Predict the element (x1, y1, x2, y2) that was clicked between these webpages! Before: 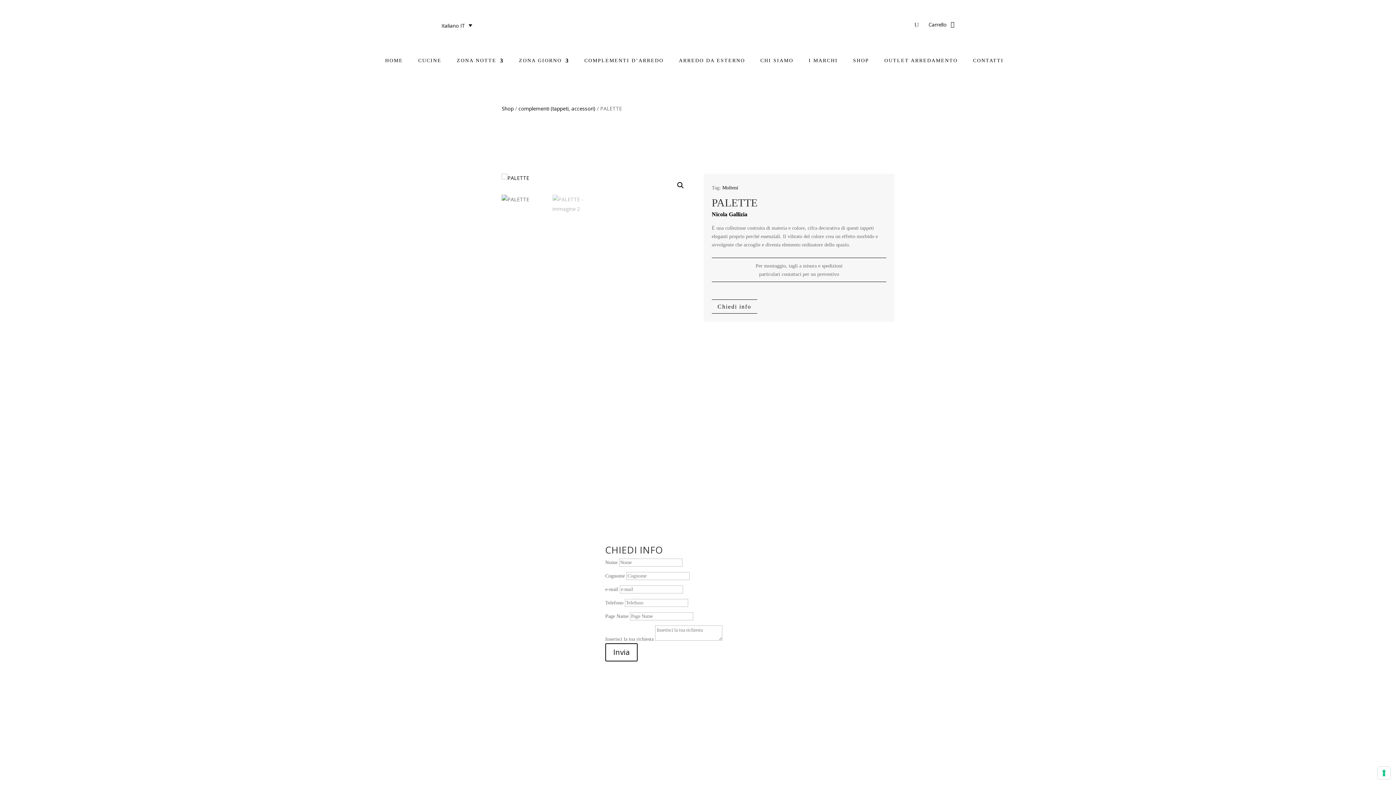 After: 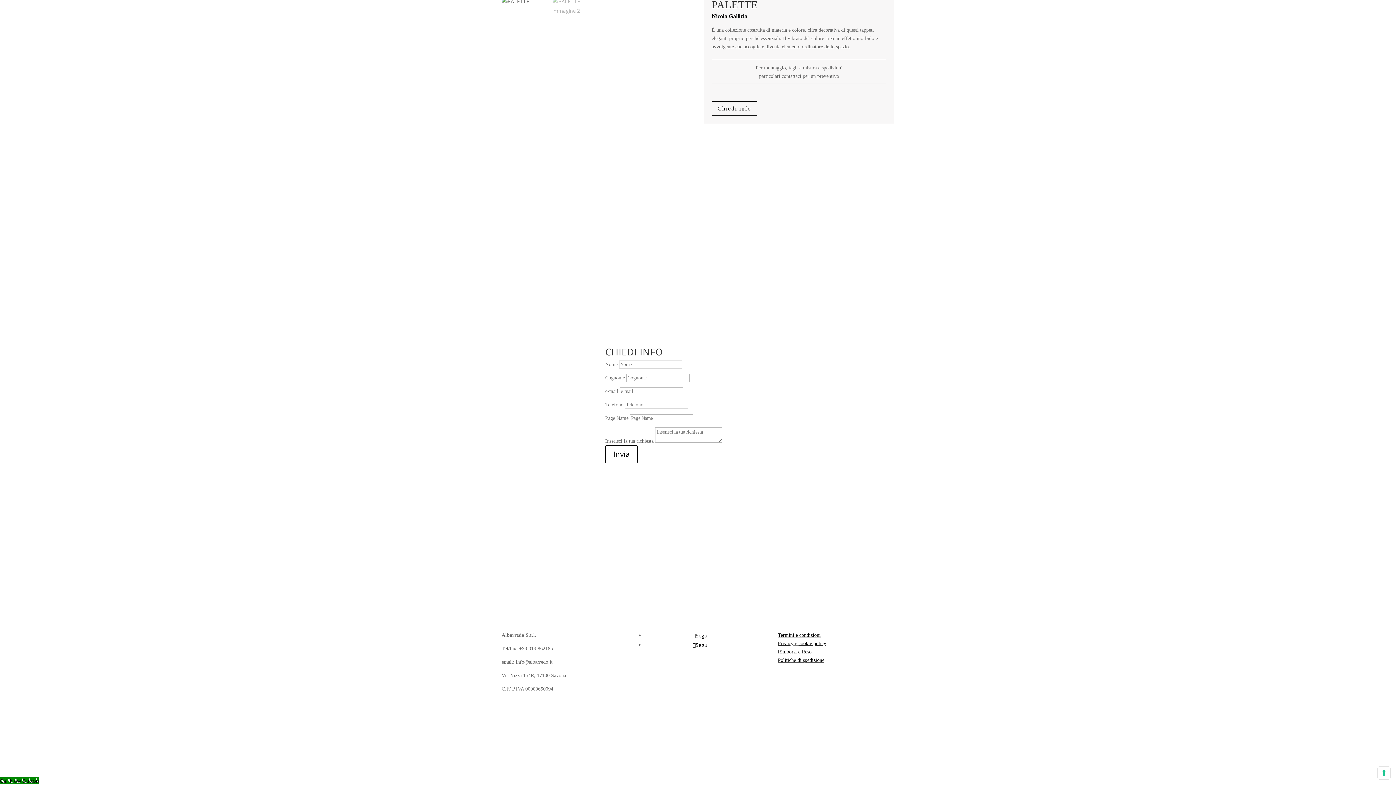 Action: label: Chiedi info bbox: (711, 299, 757, 313)